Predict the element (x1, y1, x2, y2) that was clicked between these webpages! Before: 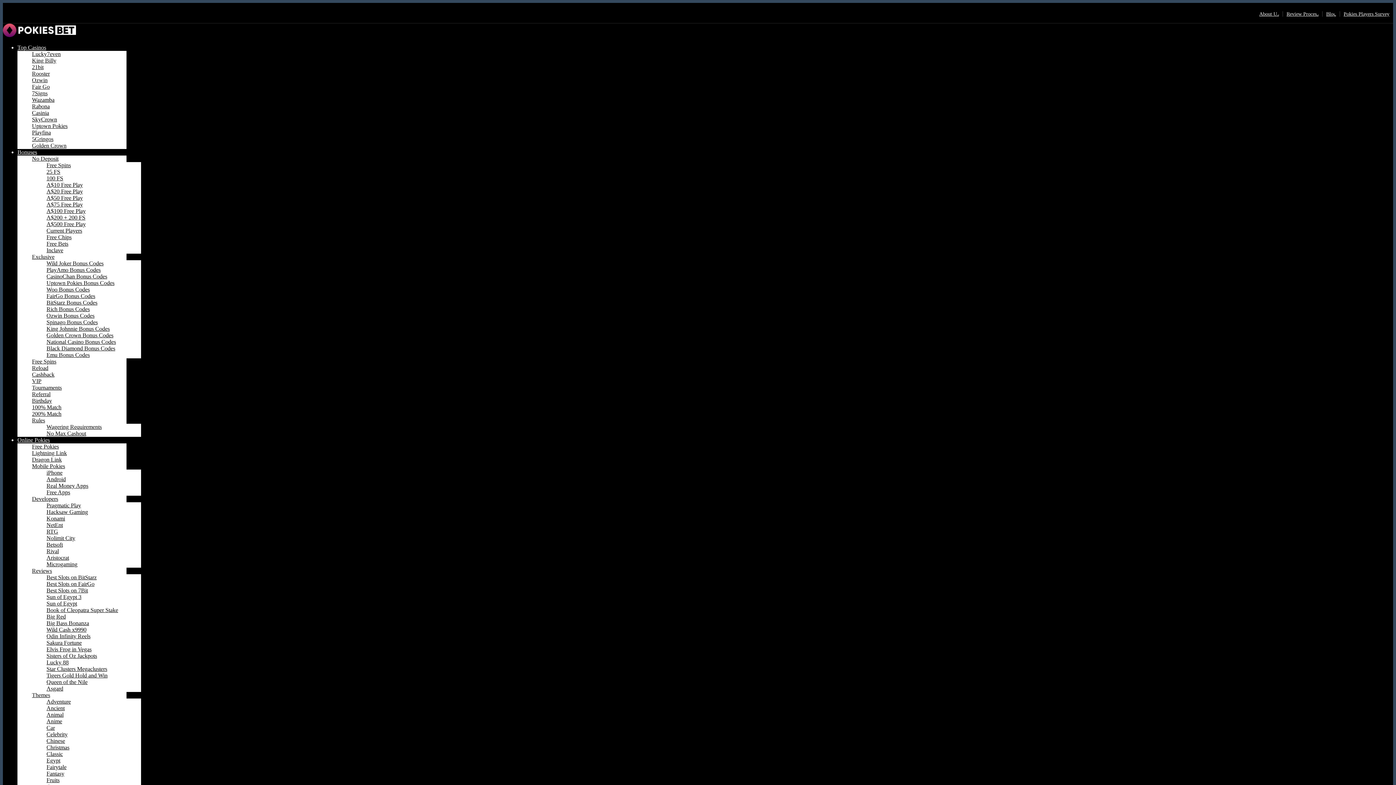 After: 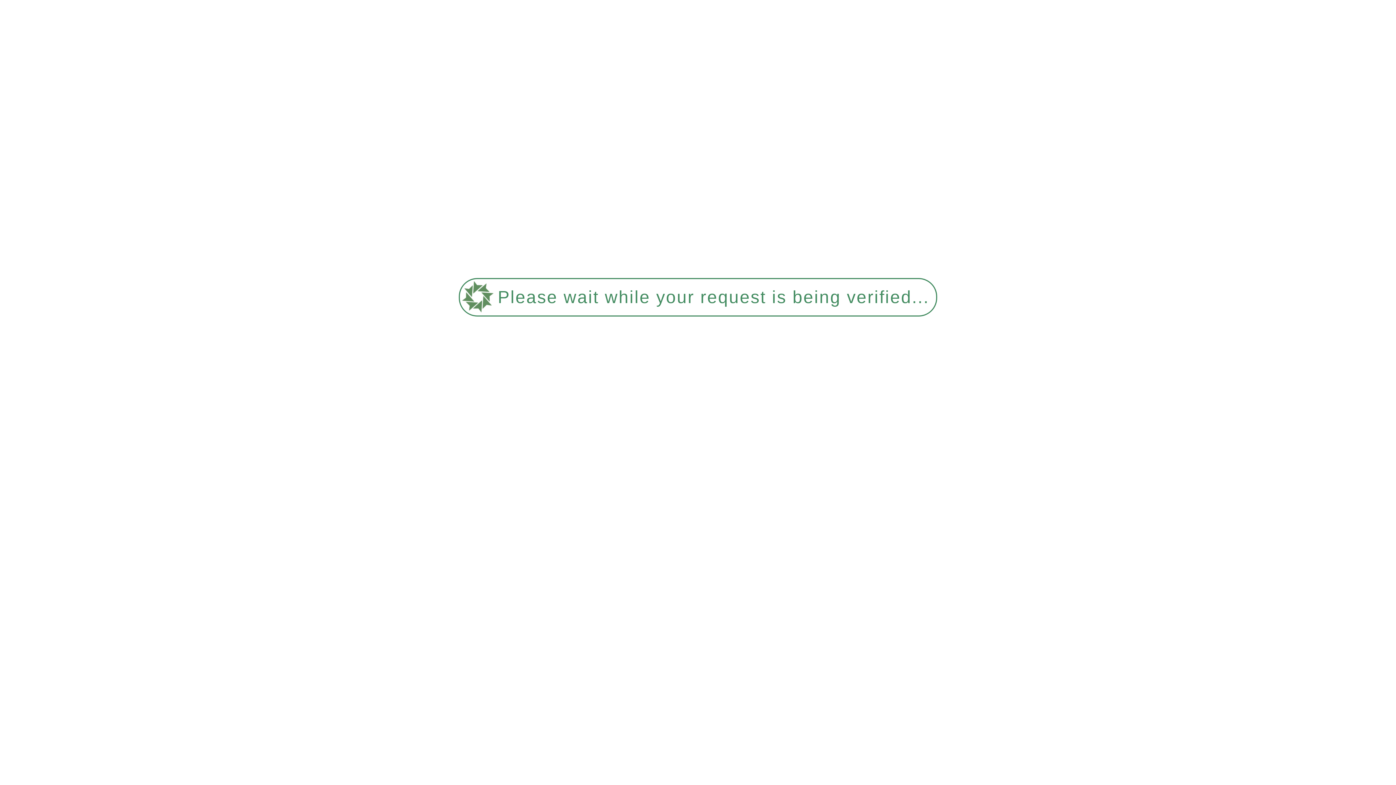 Action: label: Fairytale bbox: (46, 764, 66, 770)